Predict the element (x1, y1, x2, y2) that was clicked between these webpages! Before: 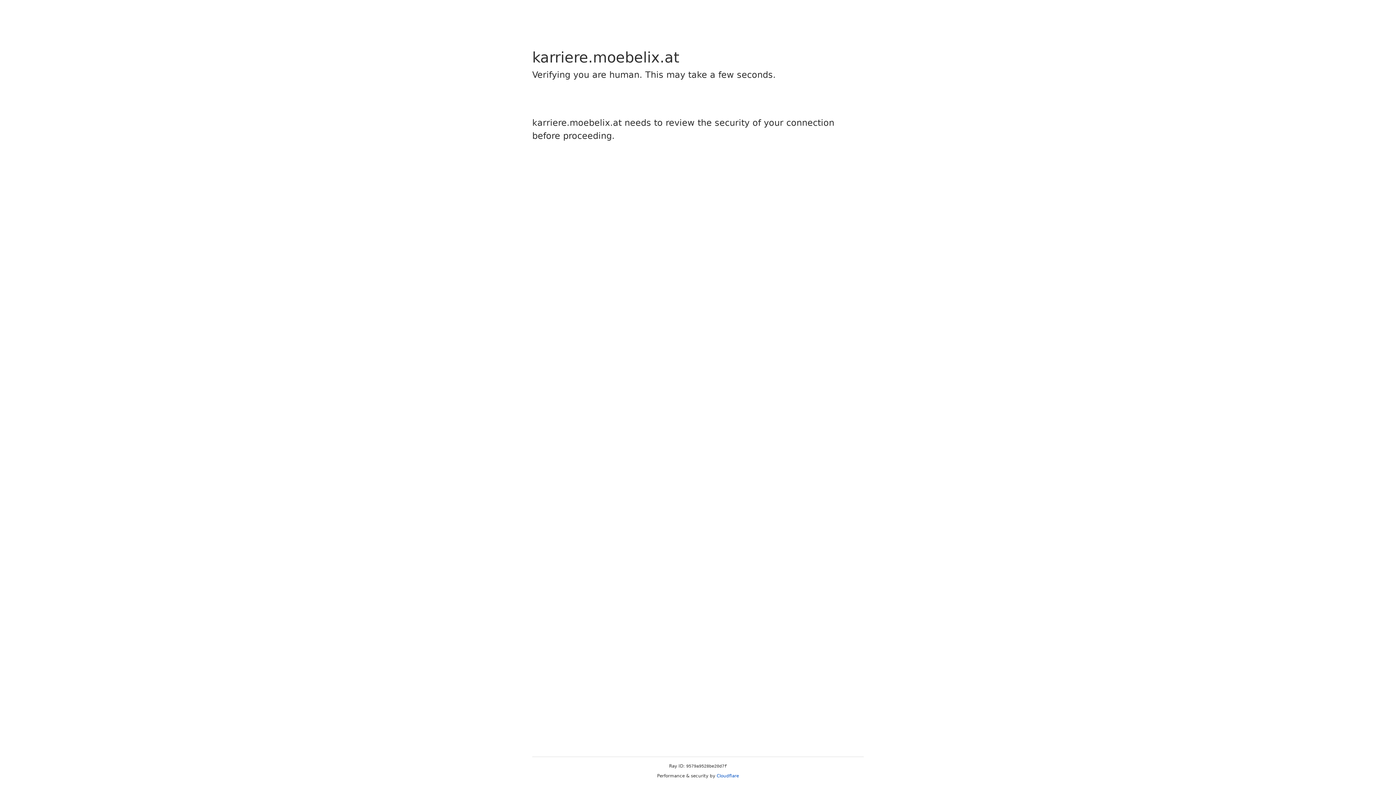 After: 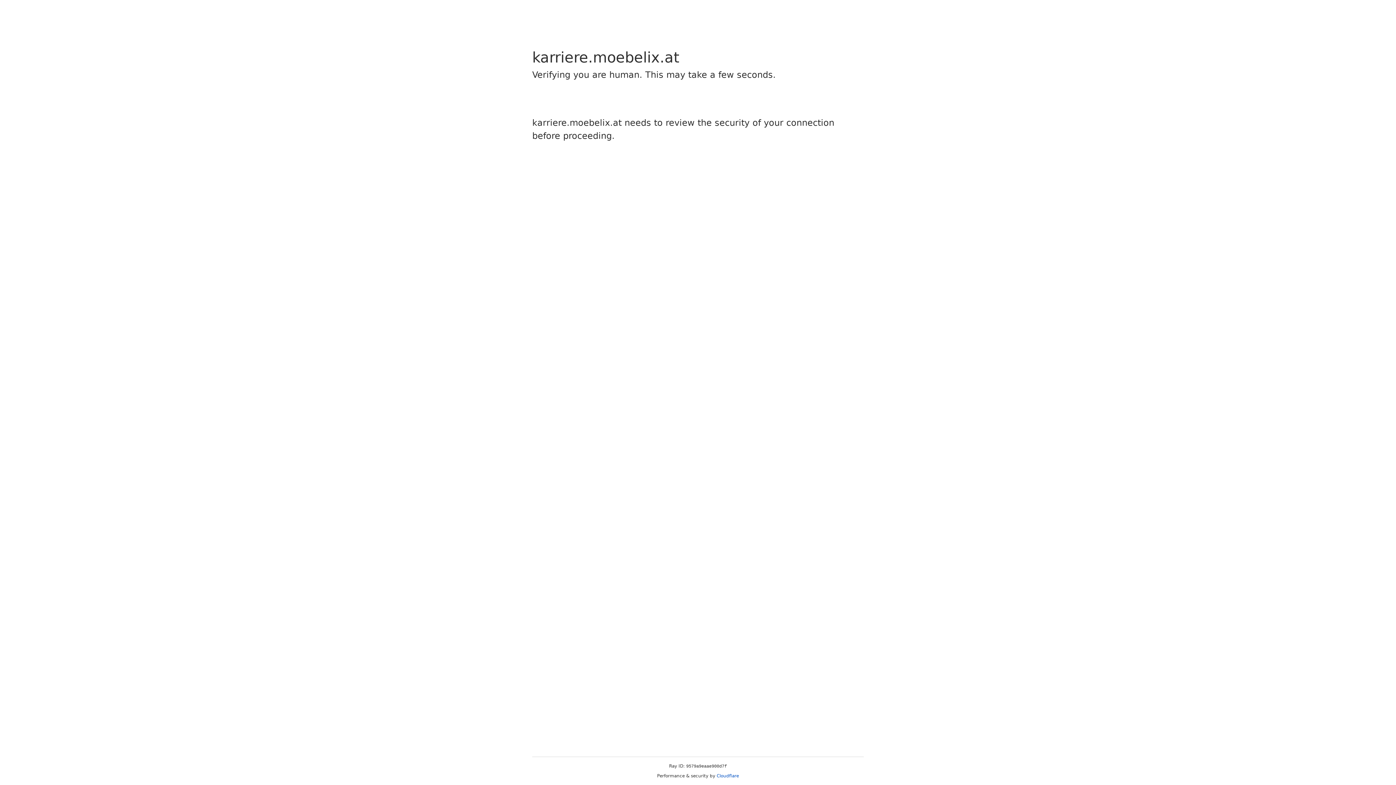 Action: label: Cloudflare bbox: (716, 773, 739, 778)